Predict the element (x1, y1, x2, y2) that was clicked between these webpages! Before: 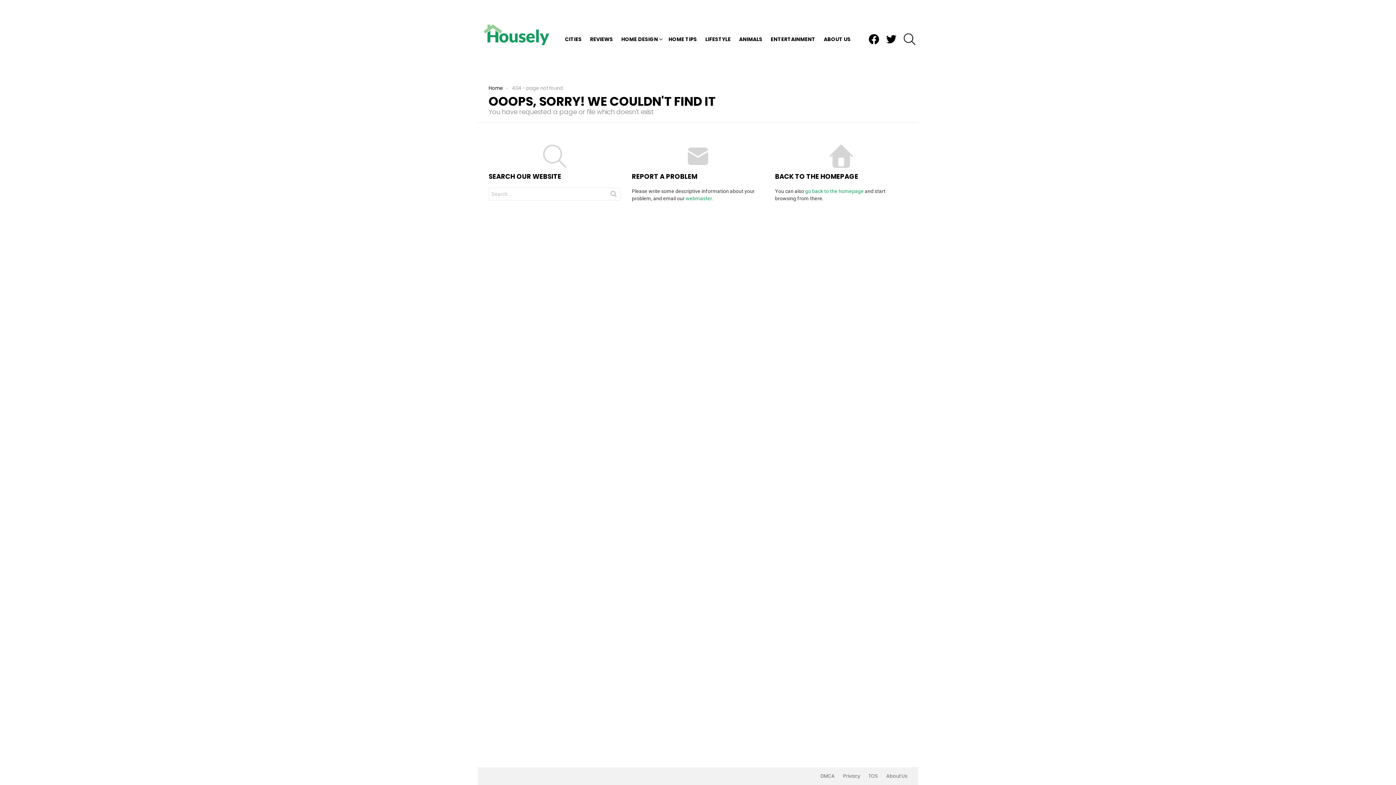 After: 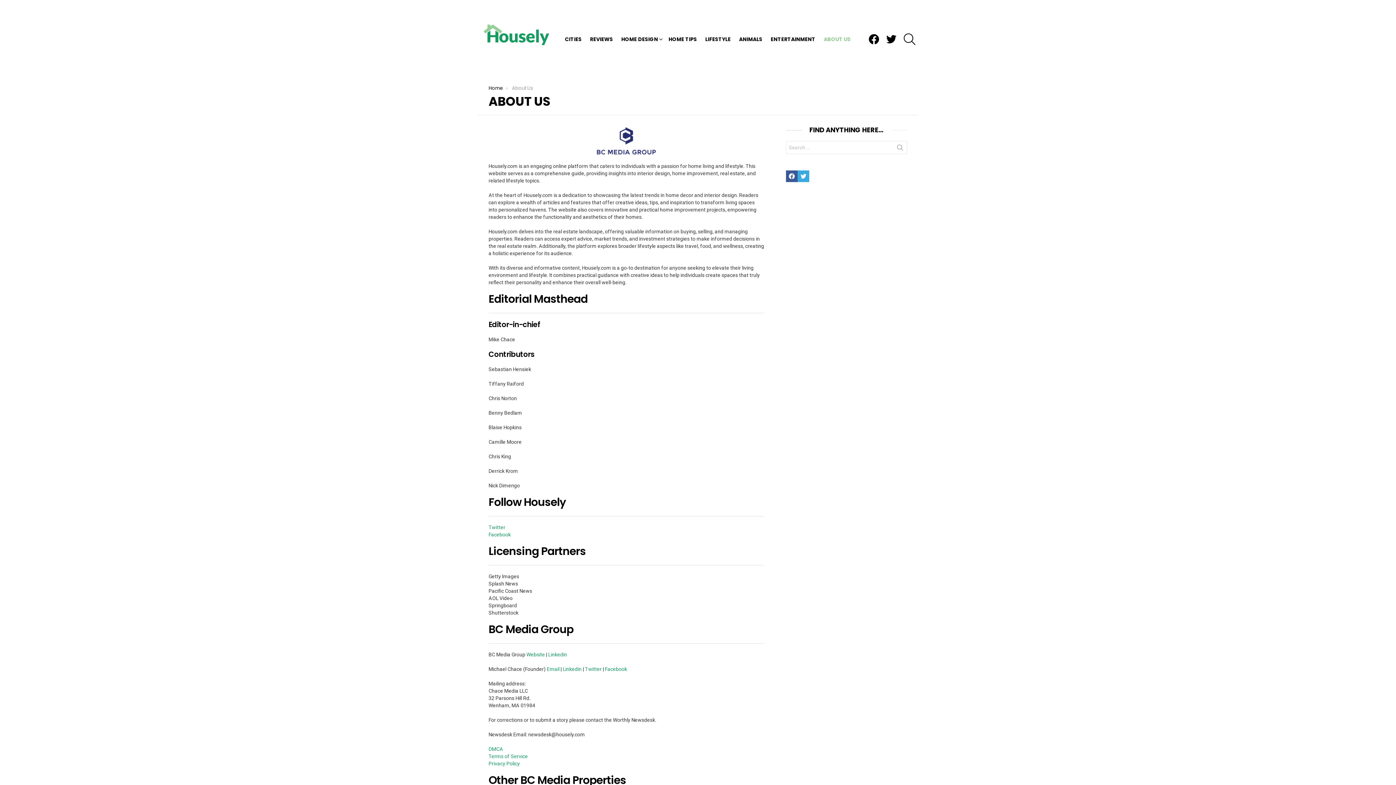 Action: bbox: (882, 773, 911, 779) label: About Us